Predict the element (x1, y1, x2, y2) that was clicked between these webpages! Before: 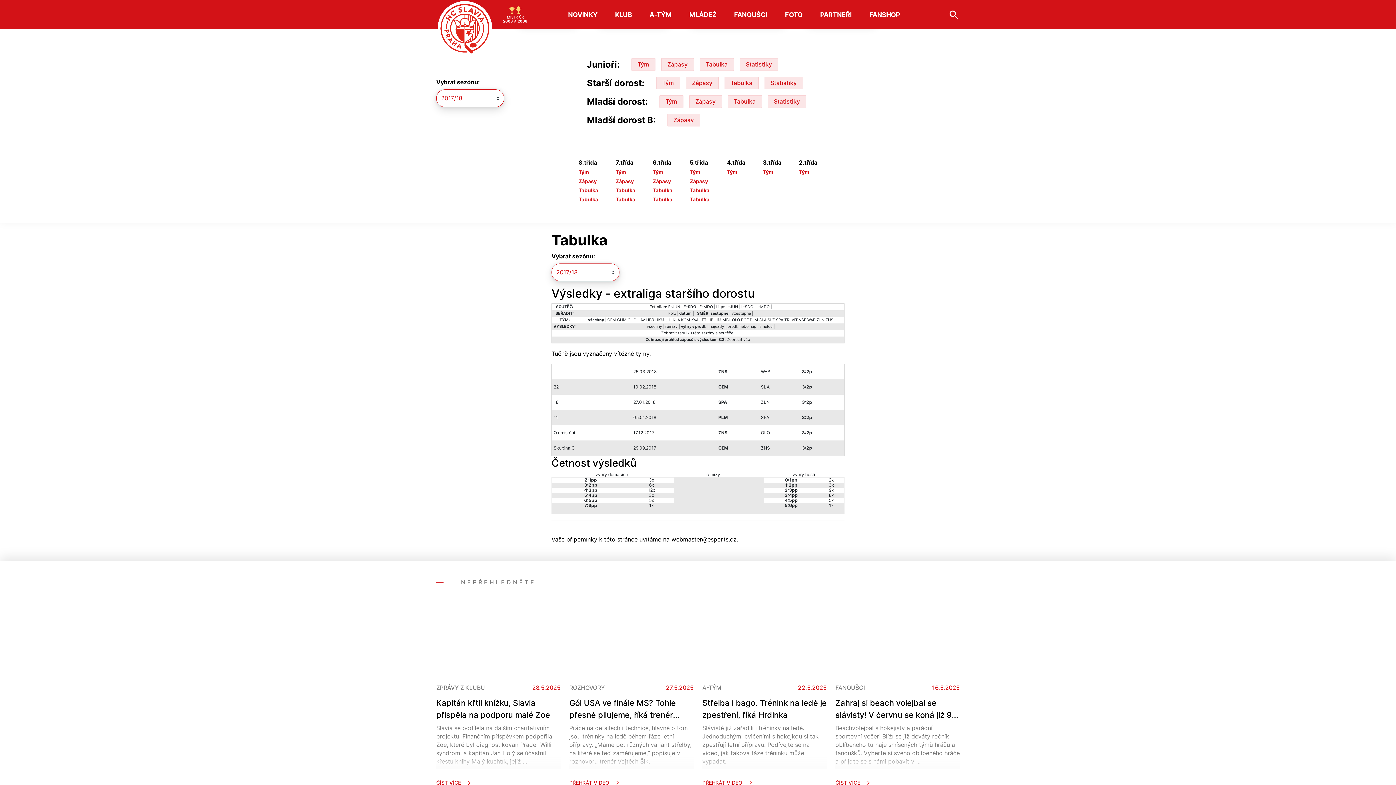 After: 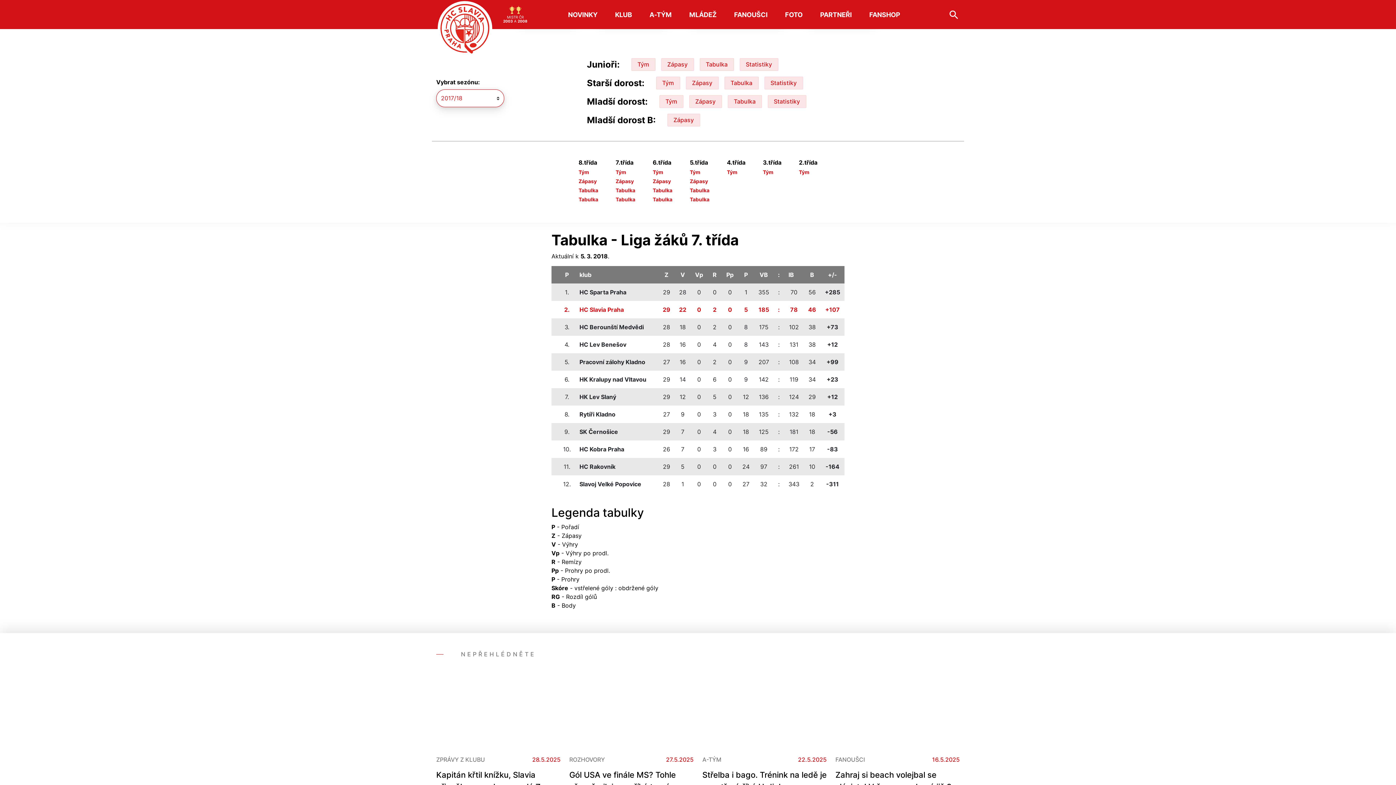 Action: label: Tabulka bbox: (615, 187, 635, 193)